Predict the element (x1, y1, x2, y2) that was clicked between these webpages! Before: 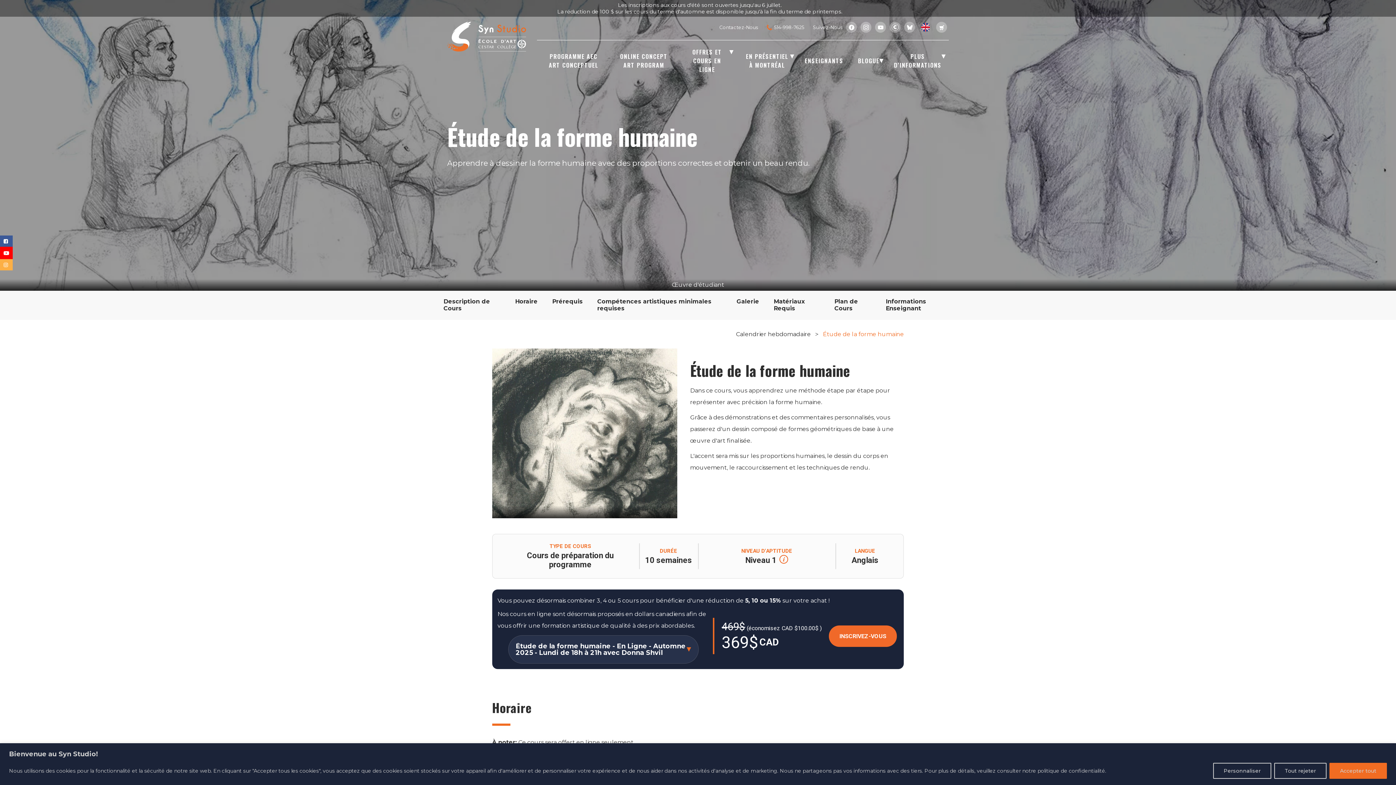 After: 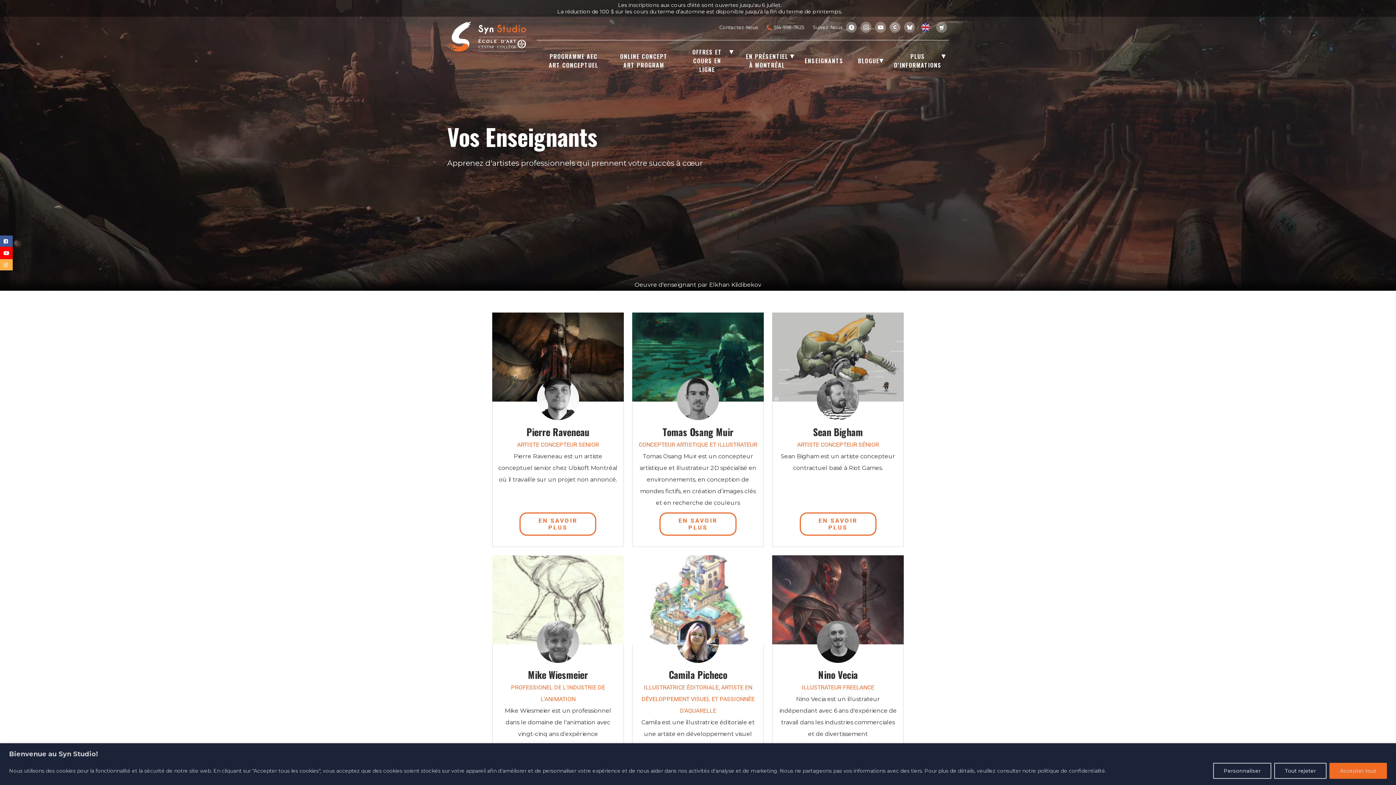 Action: label: ENSEIGNANTS bbox: (797, 49, 850, 72)